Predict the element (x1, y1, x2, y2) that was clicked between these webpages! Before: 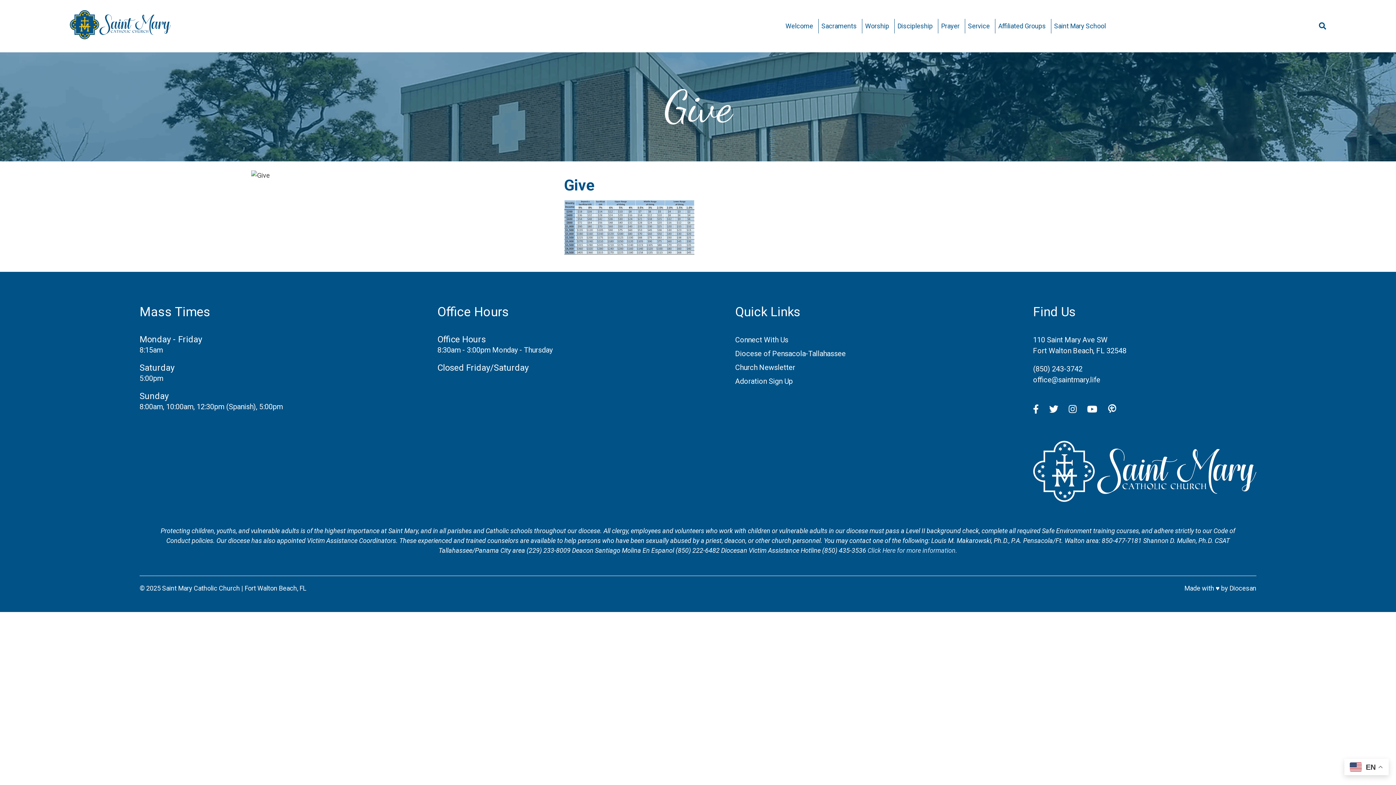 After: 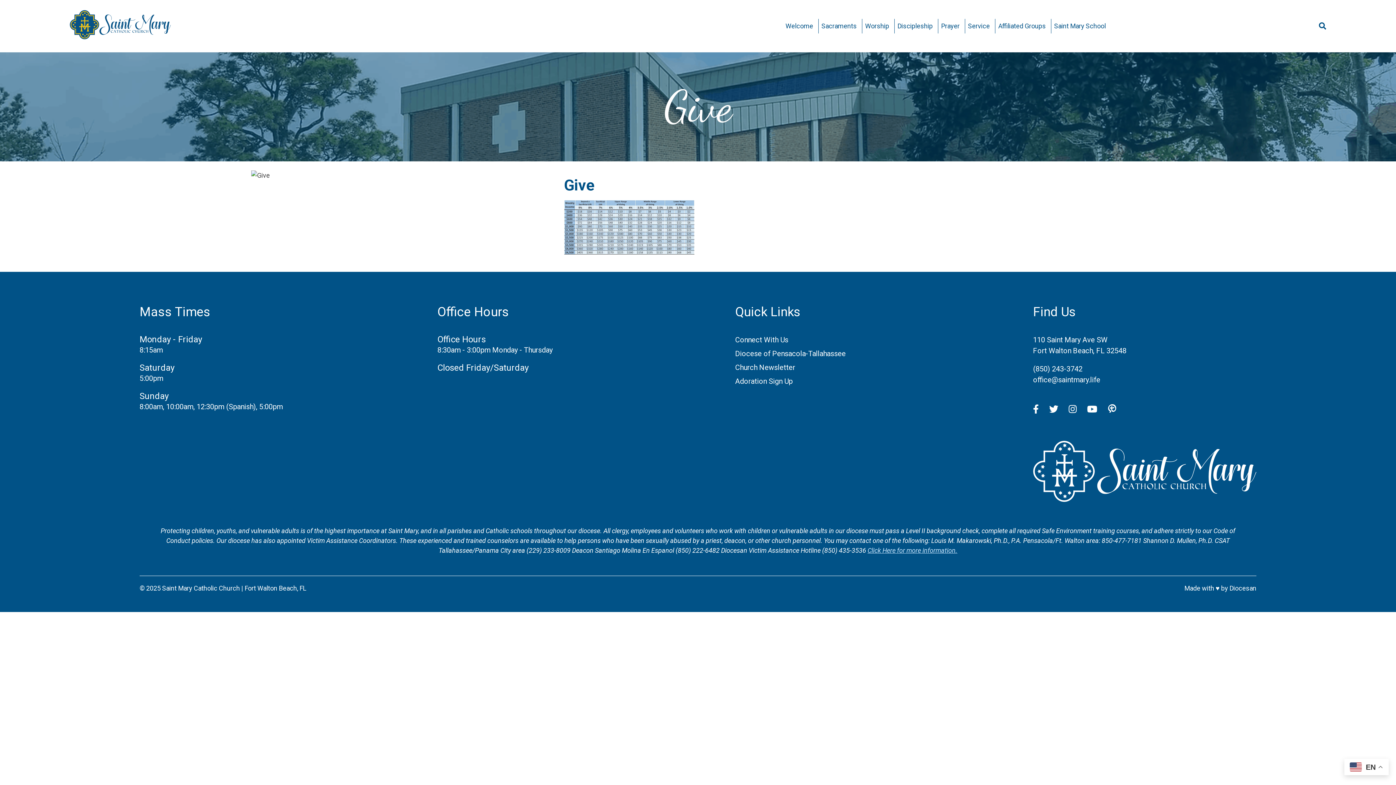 Action: label: Click Here for more information. bbox: (867, 546, 957, 554)